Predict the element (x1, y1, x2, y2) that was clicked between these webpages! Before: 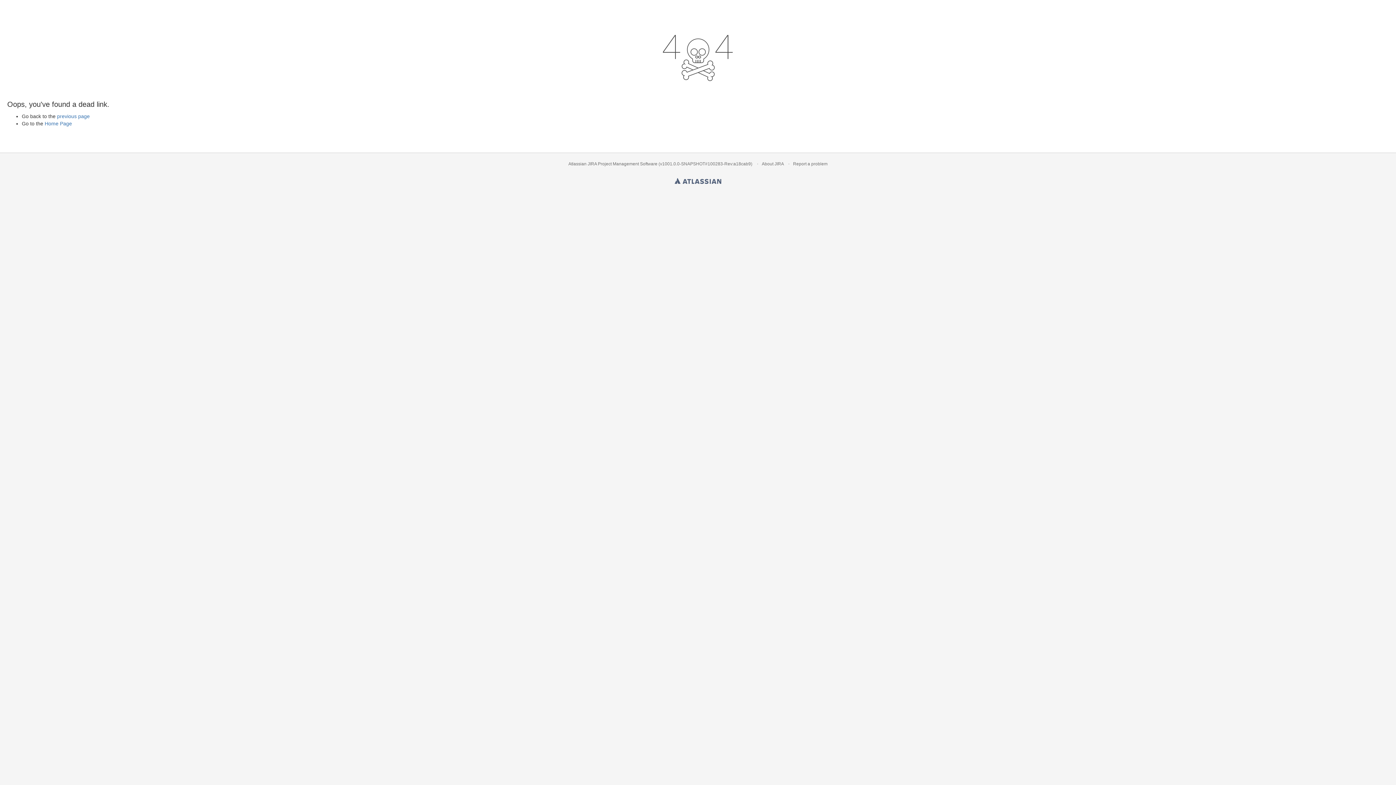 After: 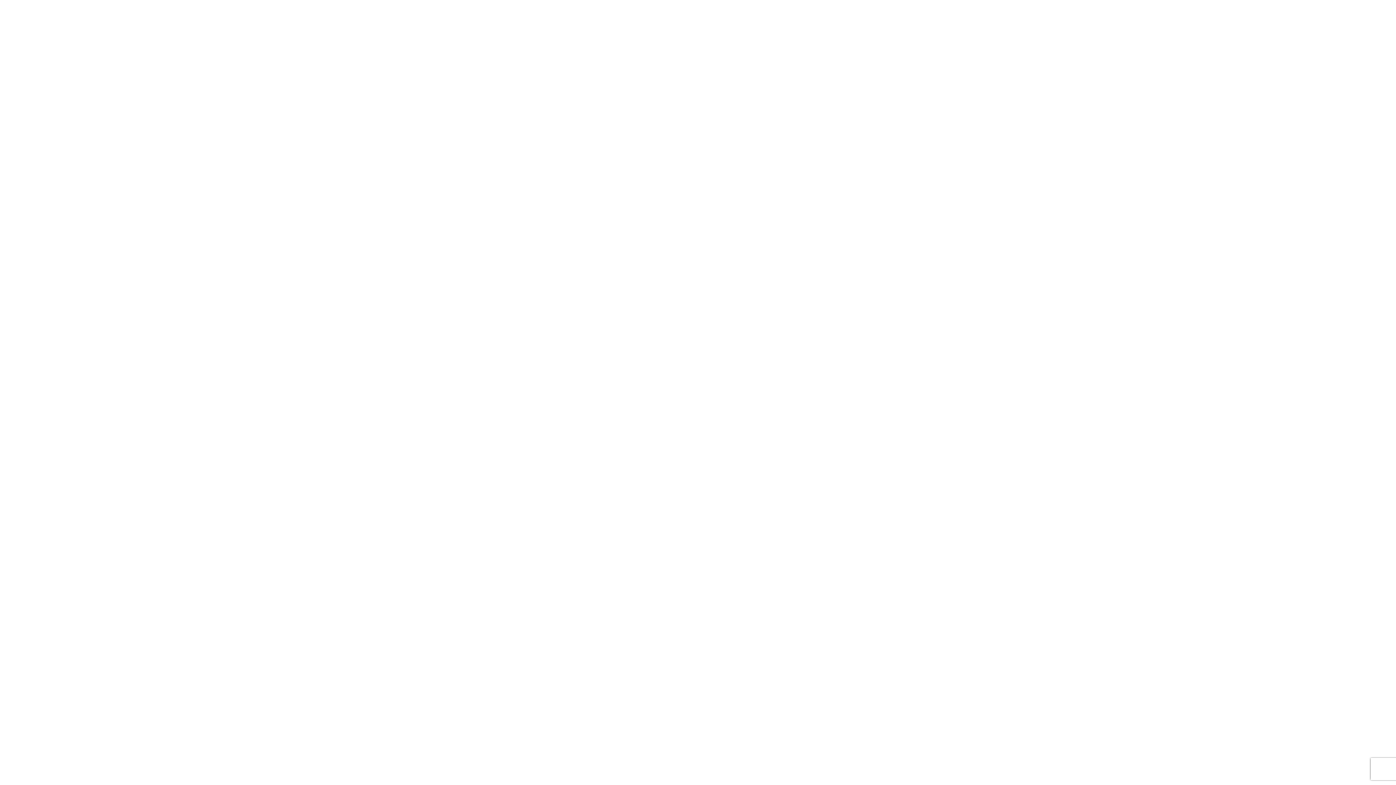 Action: label: Project Management Software bbox: (598, 161, 657, 166)